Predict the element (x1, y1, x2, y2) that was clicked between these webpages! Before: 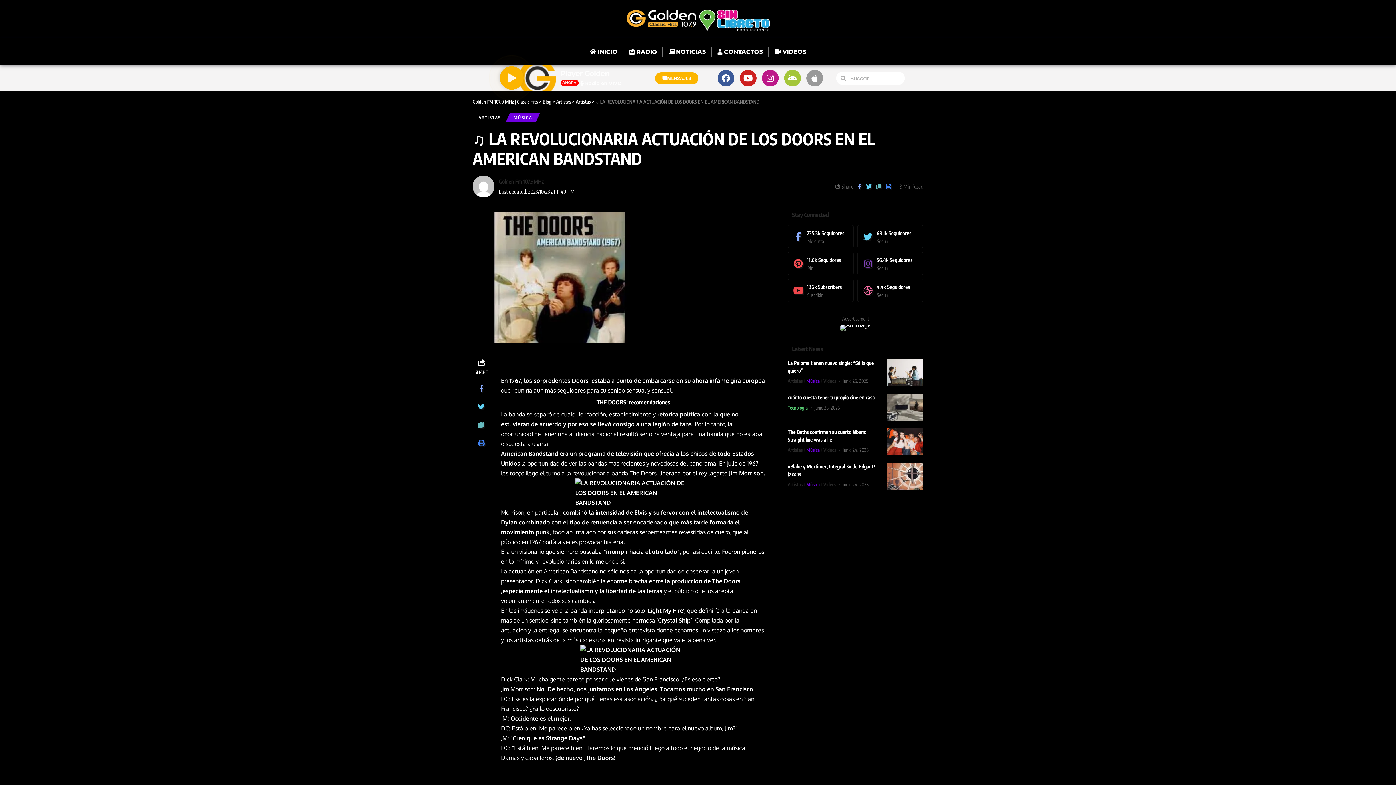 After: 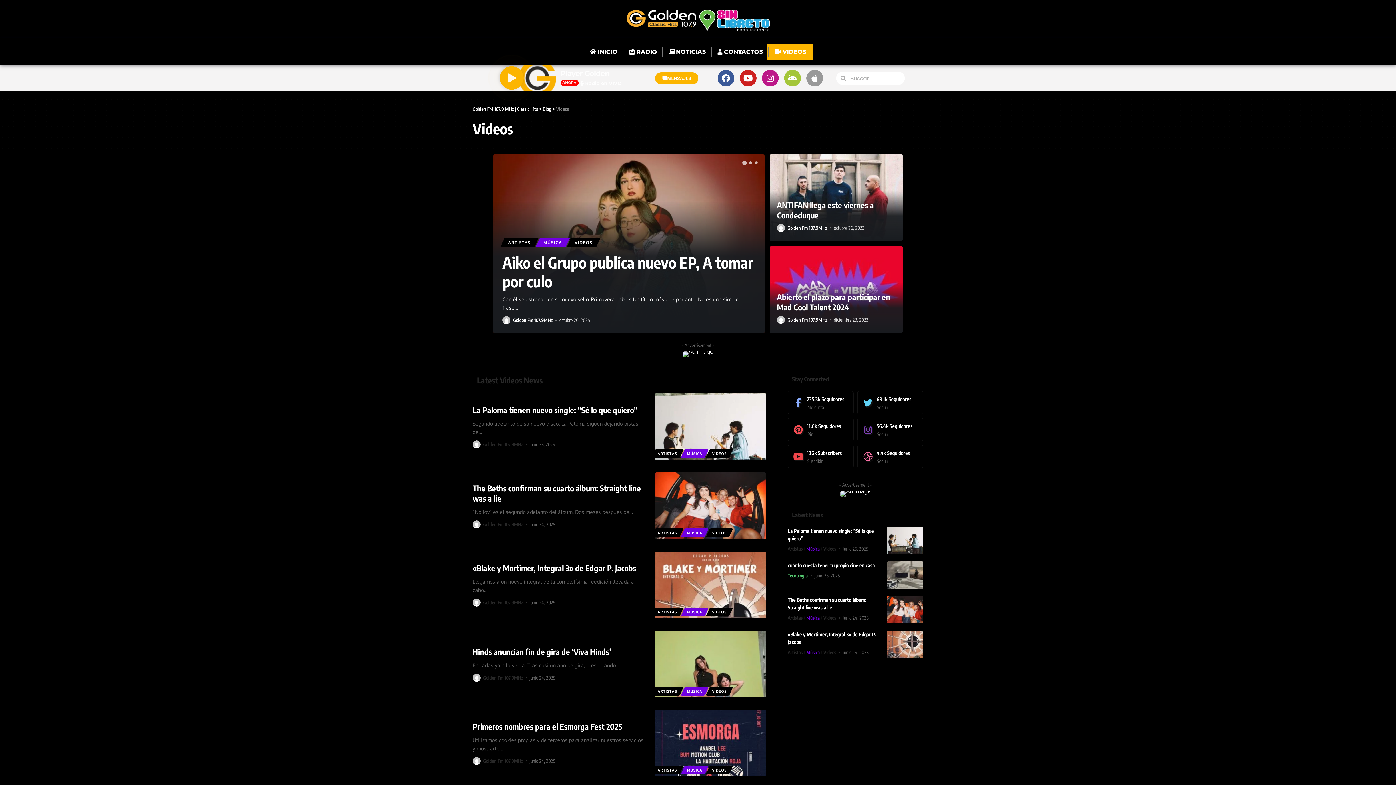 Action: label: Videos bbox: (823, 480, 836, 488)